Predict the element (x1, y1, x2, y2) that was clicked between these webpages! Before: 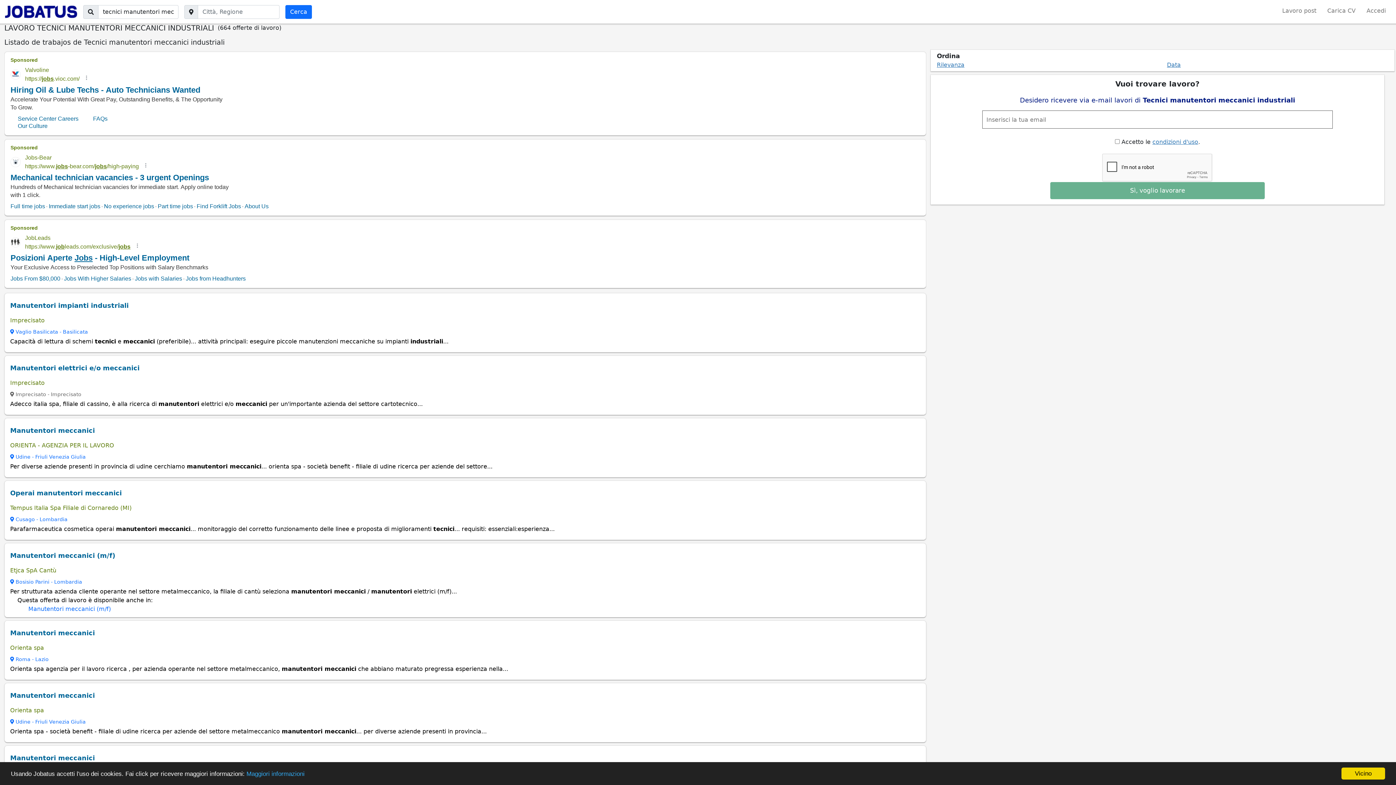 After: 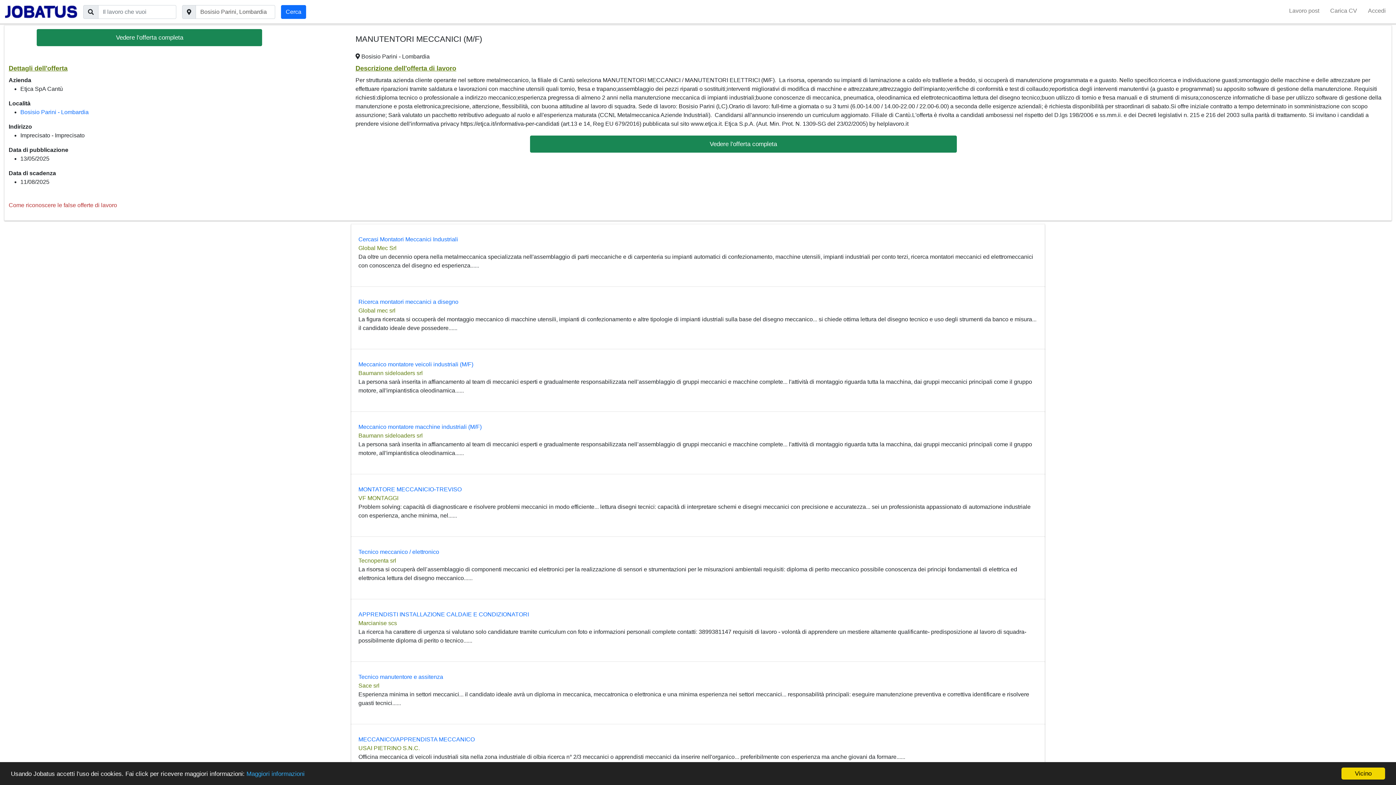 Action: bbox: (10, 552, 115, 559) label: Manutentori meccanici (m/f)